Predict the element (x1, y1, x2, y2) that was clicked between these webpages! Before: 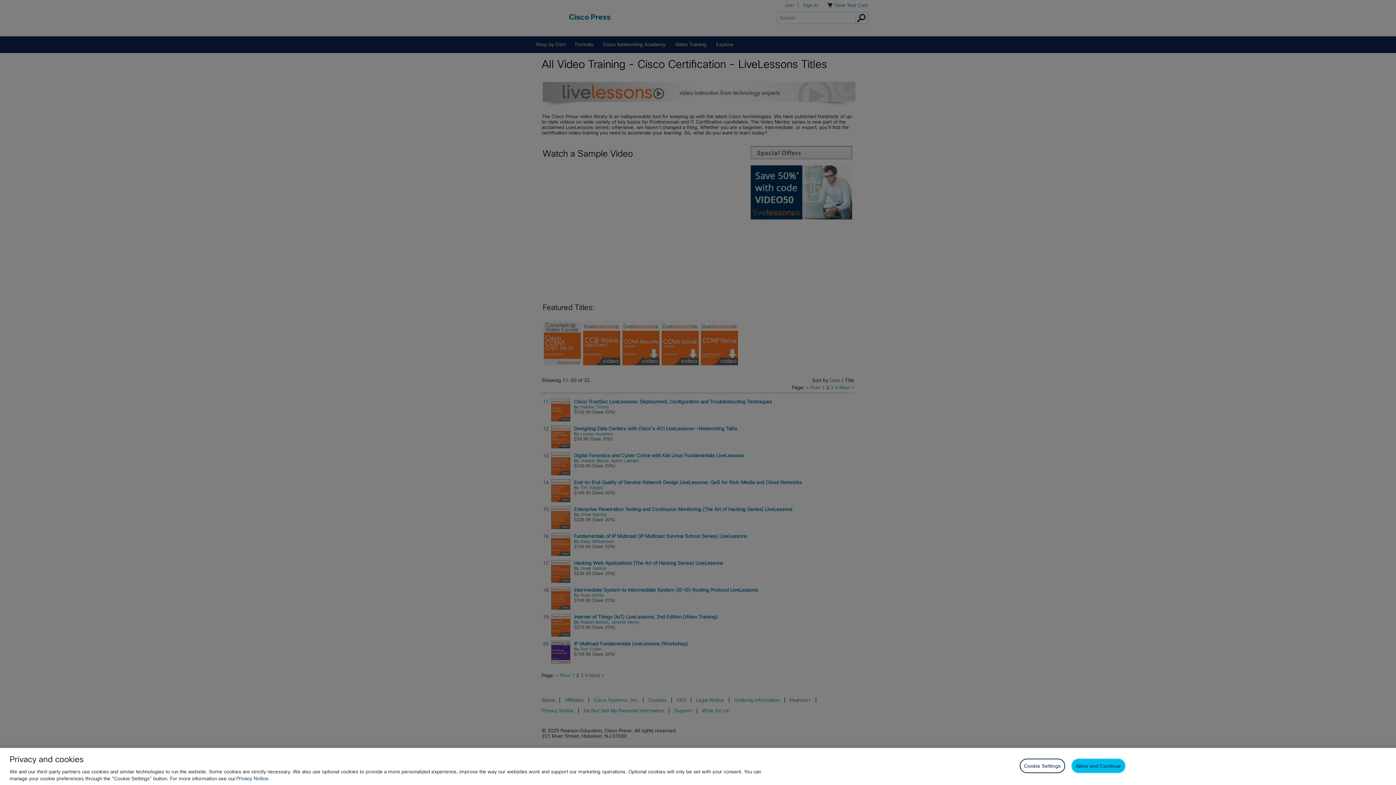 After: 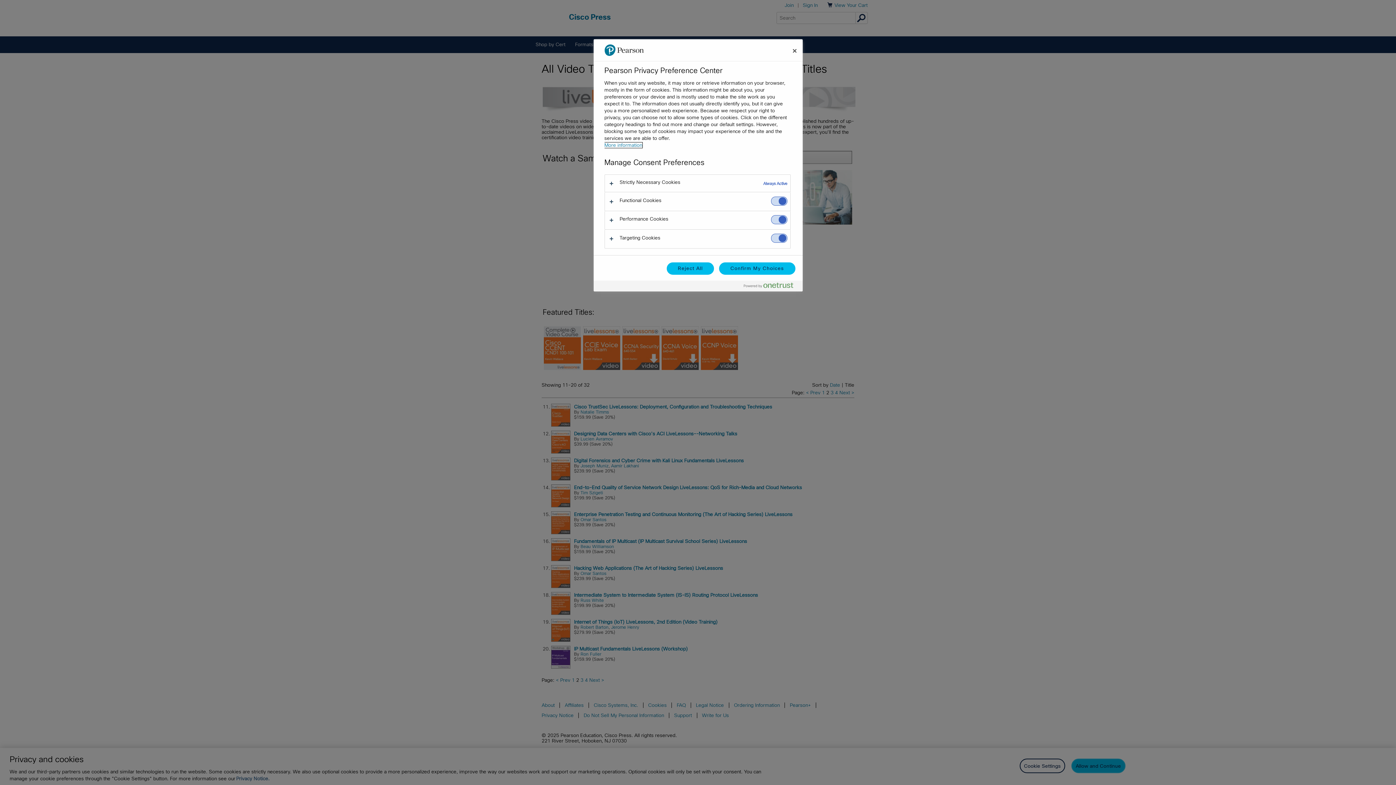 Action: label: Cookie Settings bbox: (1019, 759, 1065, 773)